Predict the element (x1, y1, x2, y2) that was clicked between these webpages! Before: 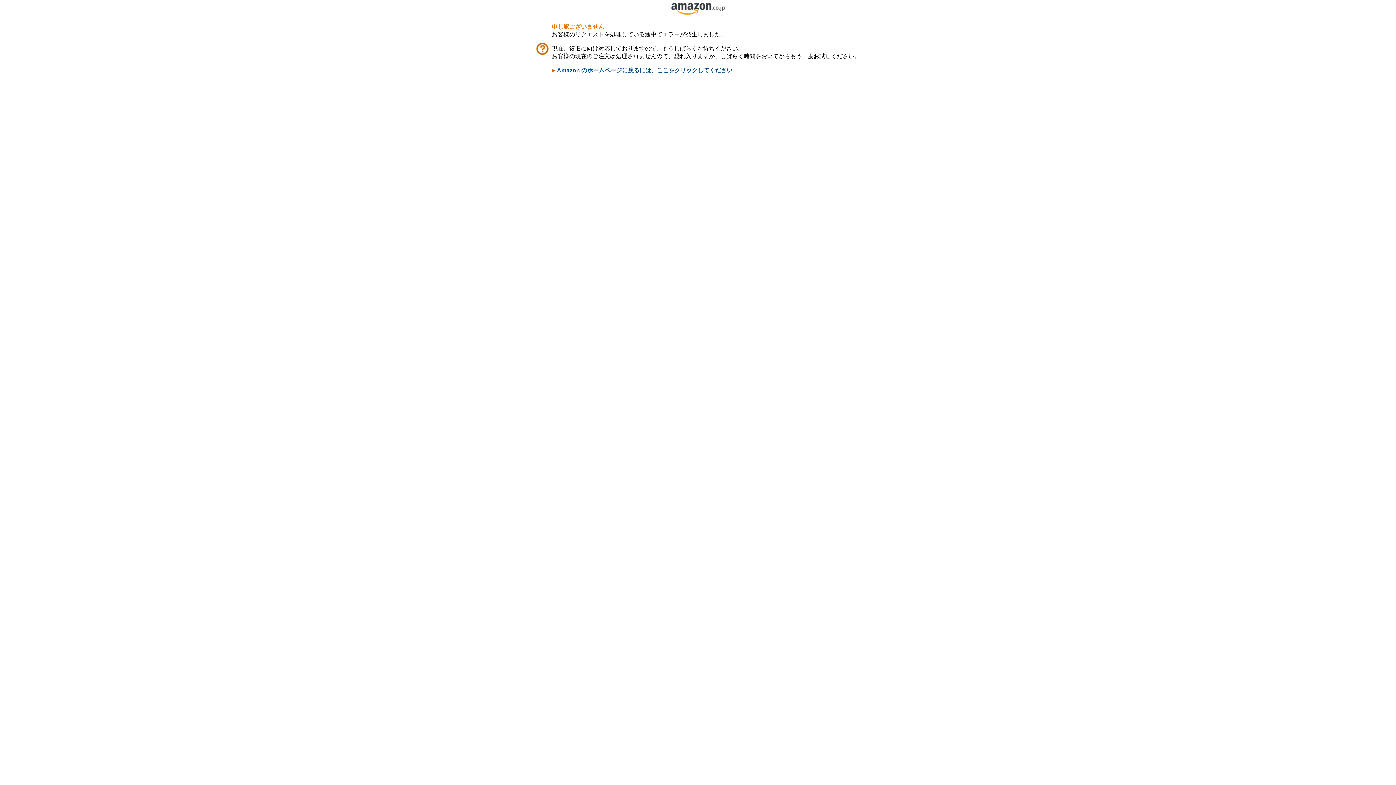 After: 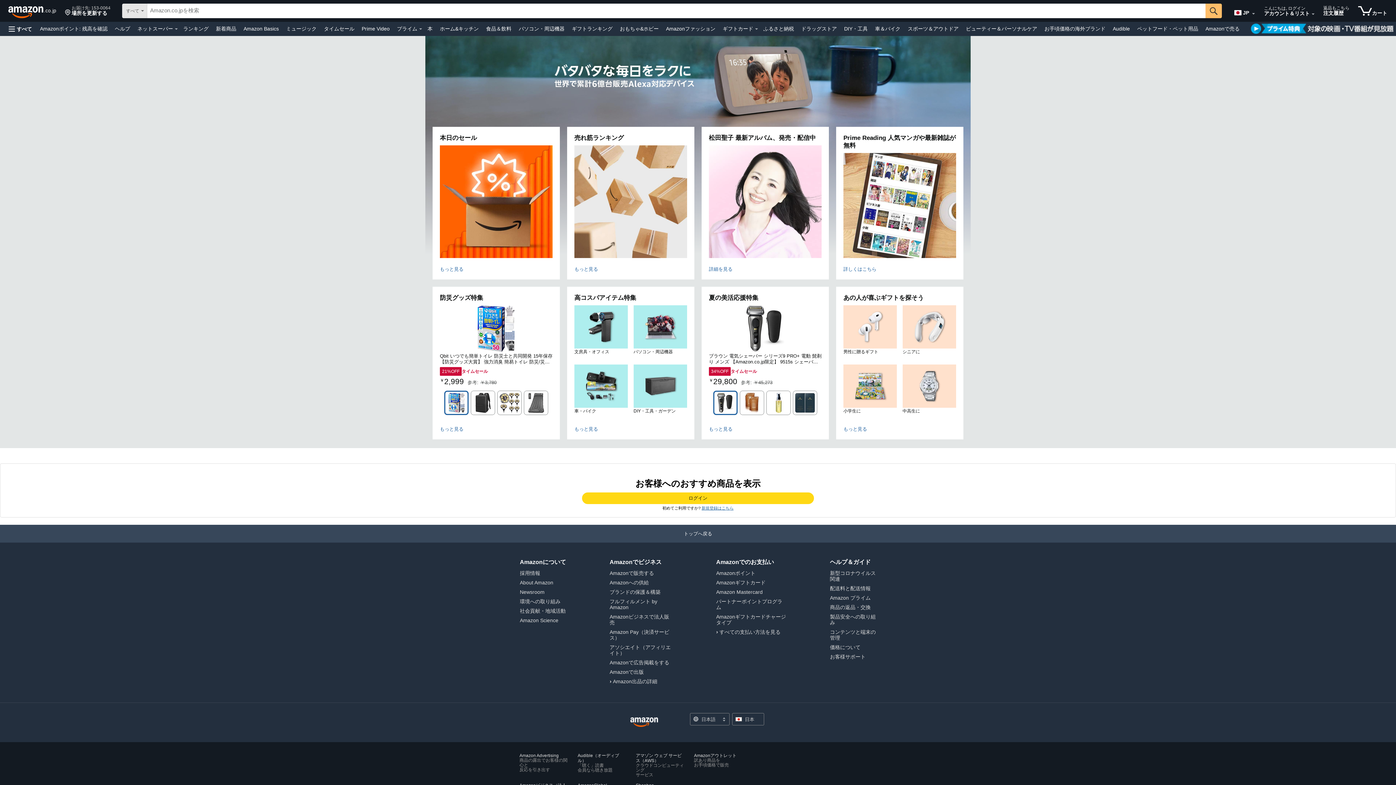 Action: bbox: (557, 67, 732, 73) label: Amazon のホームページに戻るには、ここをクリックしてください